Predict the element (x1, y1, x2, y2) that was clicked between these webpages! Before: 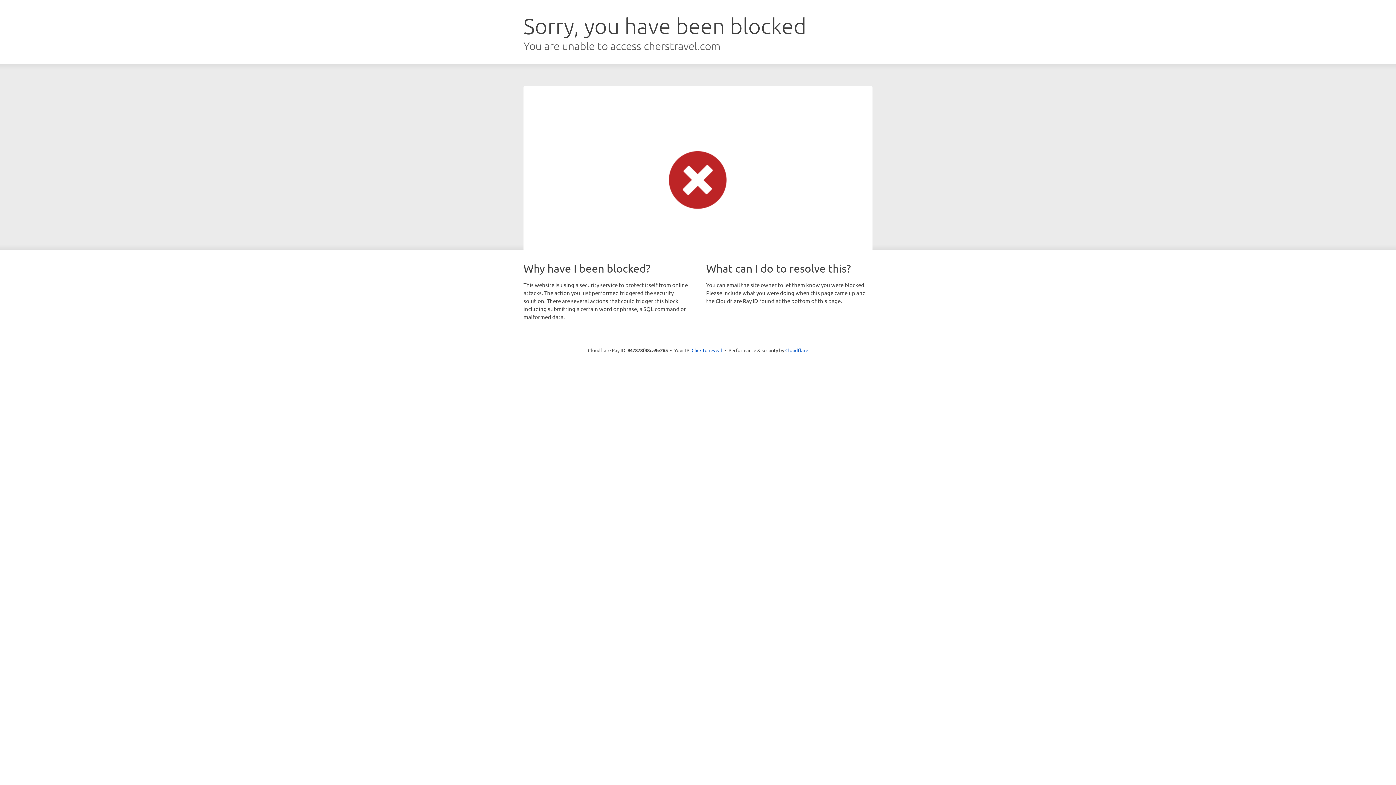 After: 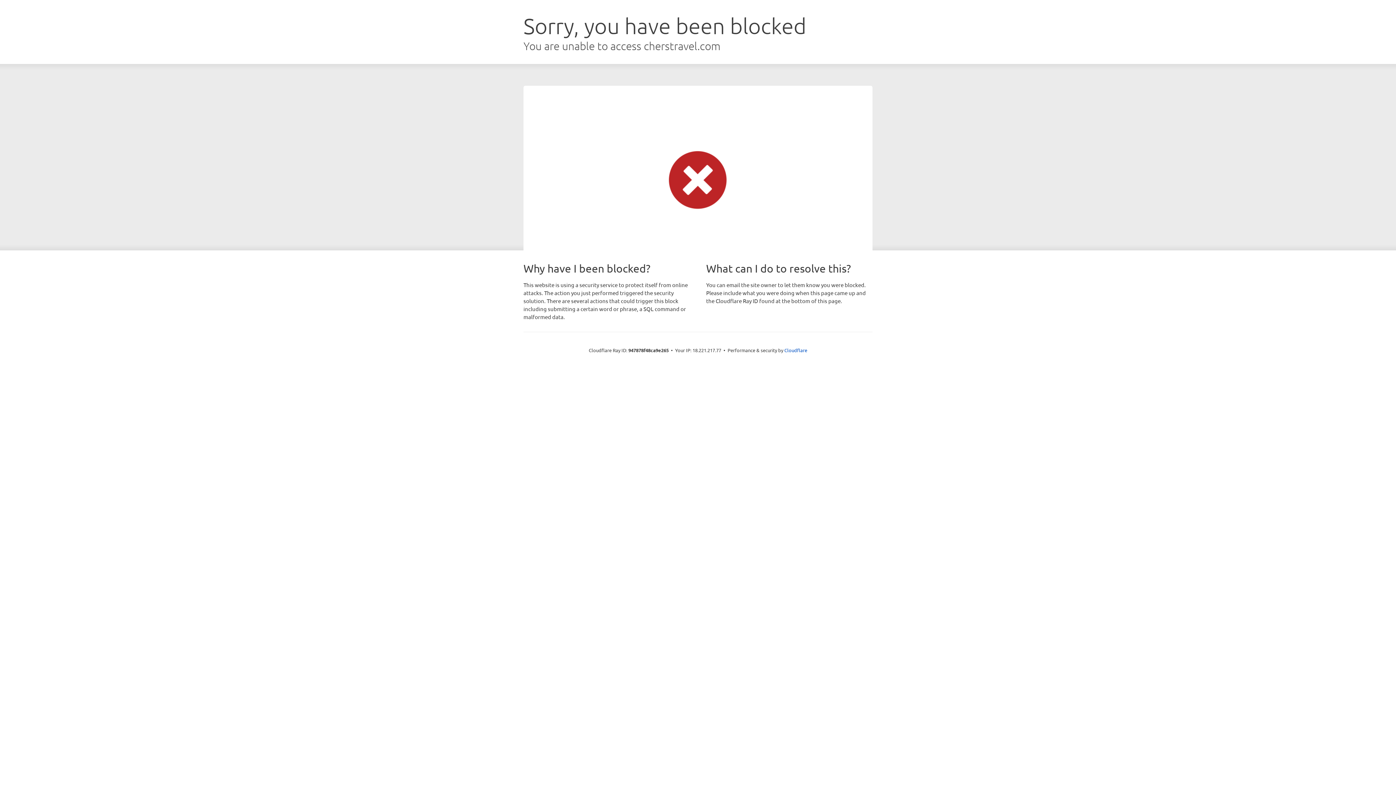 Action: bbox: (691, 346, 722, 353) label: Click to reveal